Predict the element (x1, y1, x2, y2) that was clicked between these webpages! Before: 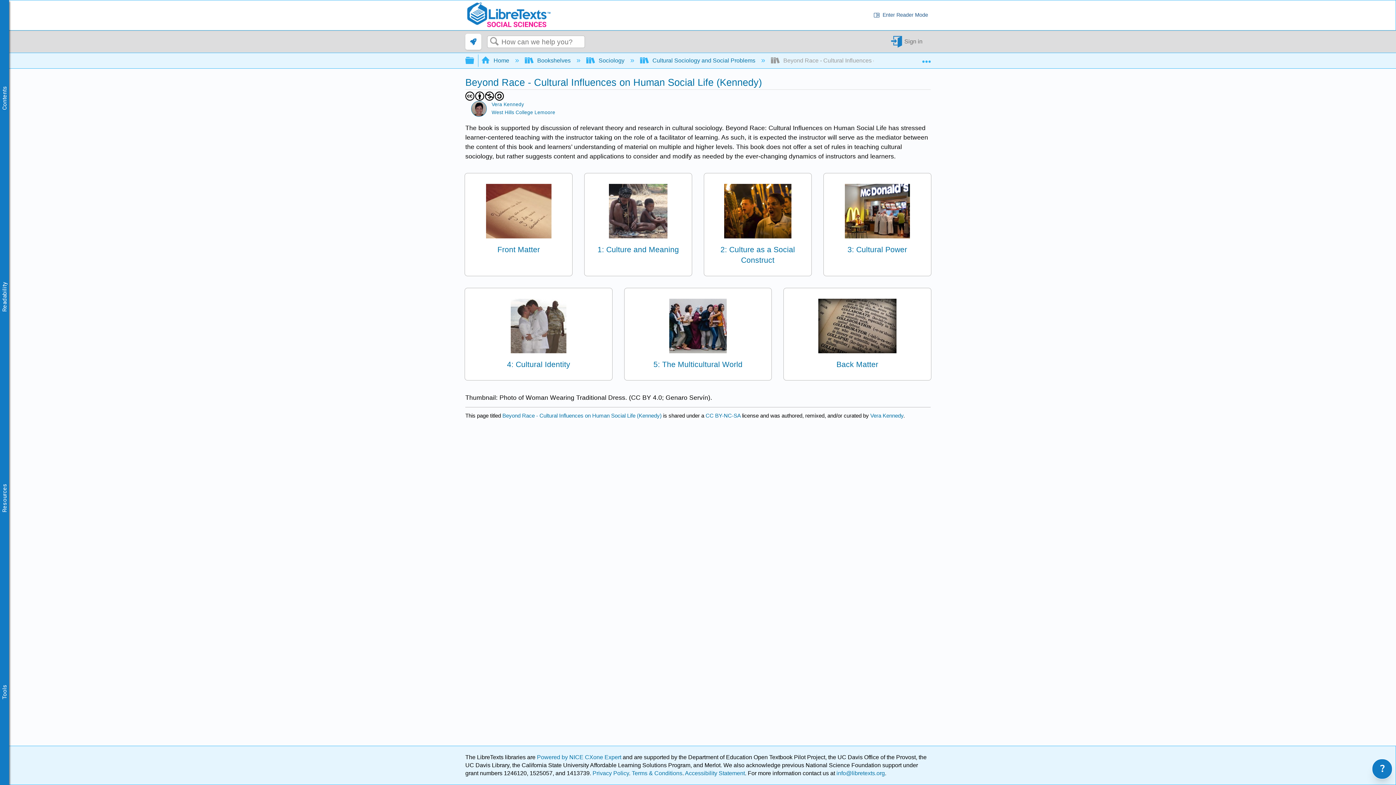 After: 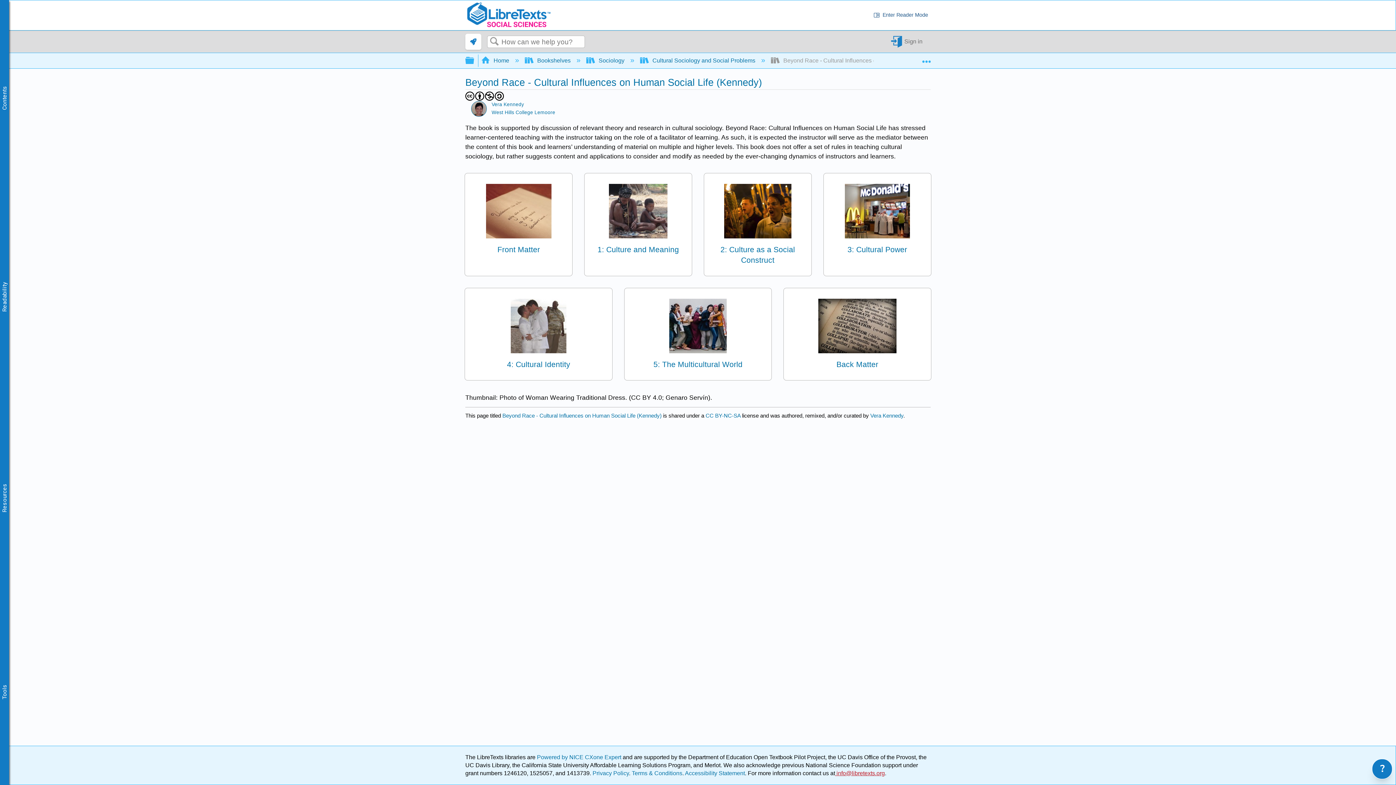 Action: bbox: (835, 770, 885, 776) label:  info@libretexts.org